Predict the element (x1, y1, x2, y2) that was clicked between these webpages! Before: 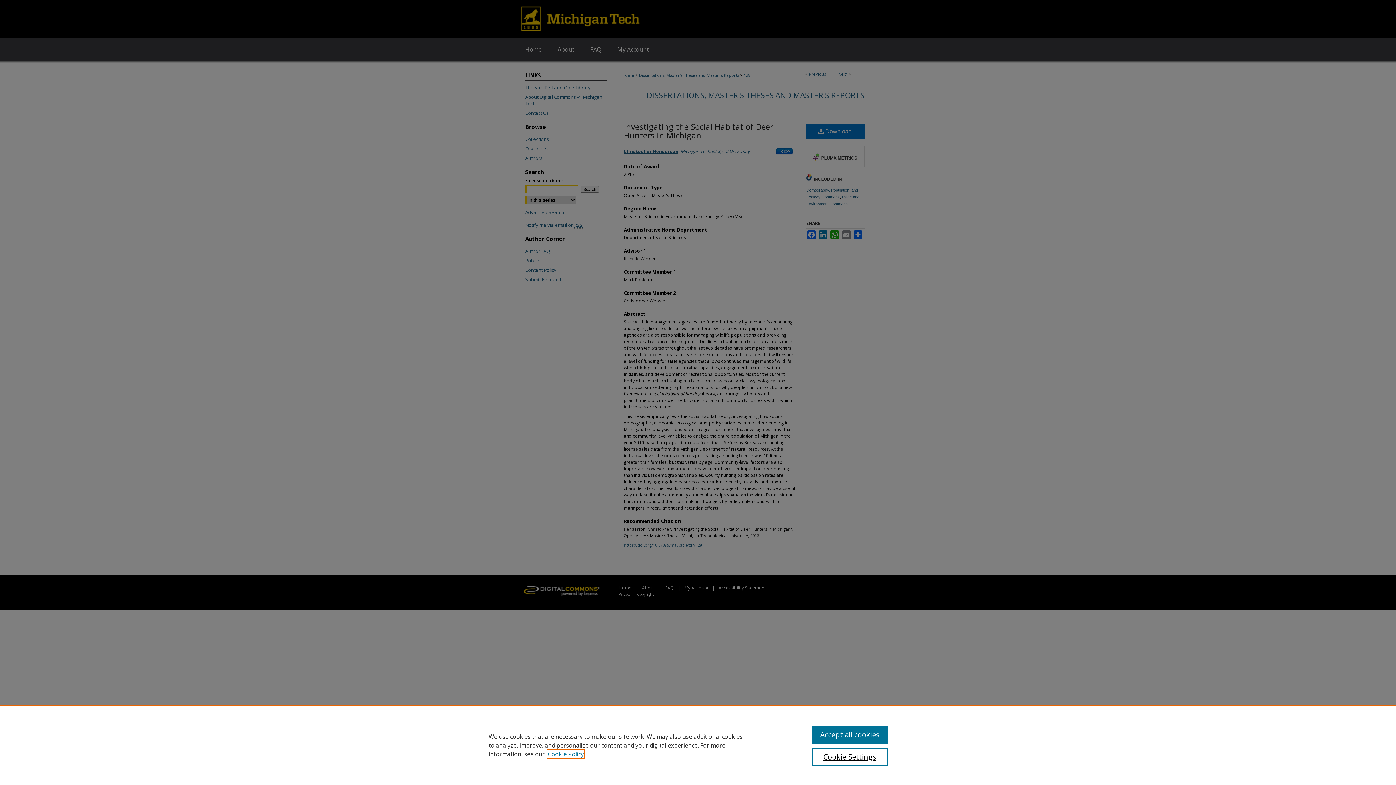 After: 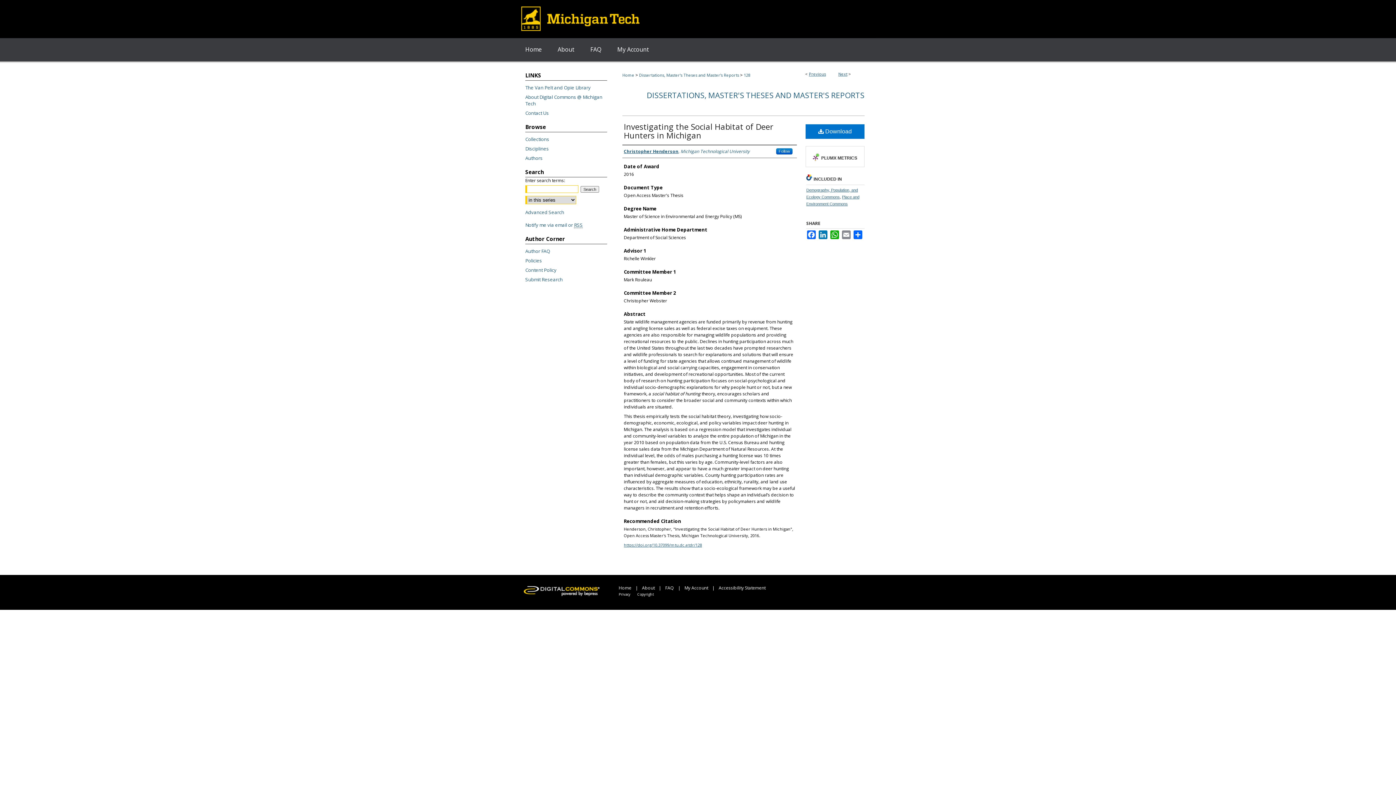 Action: label: Accept all cookies bbox: (812, 726, 887, 744)